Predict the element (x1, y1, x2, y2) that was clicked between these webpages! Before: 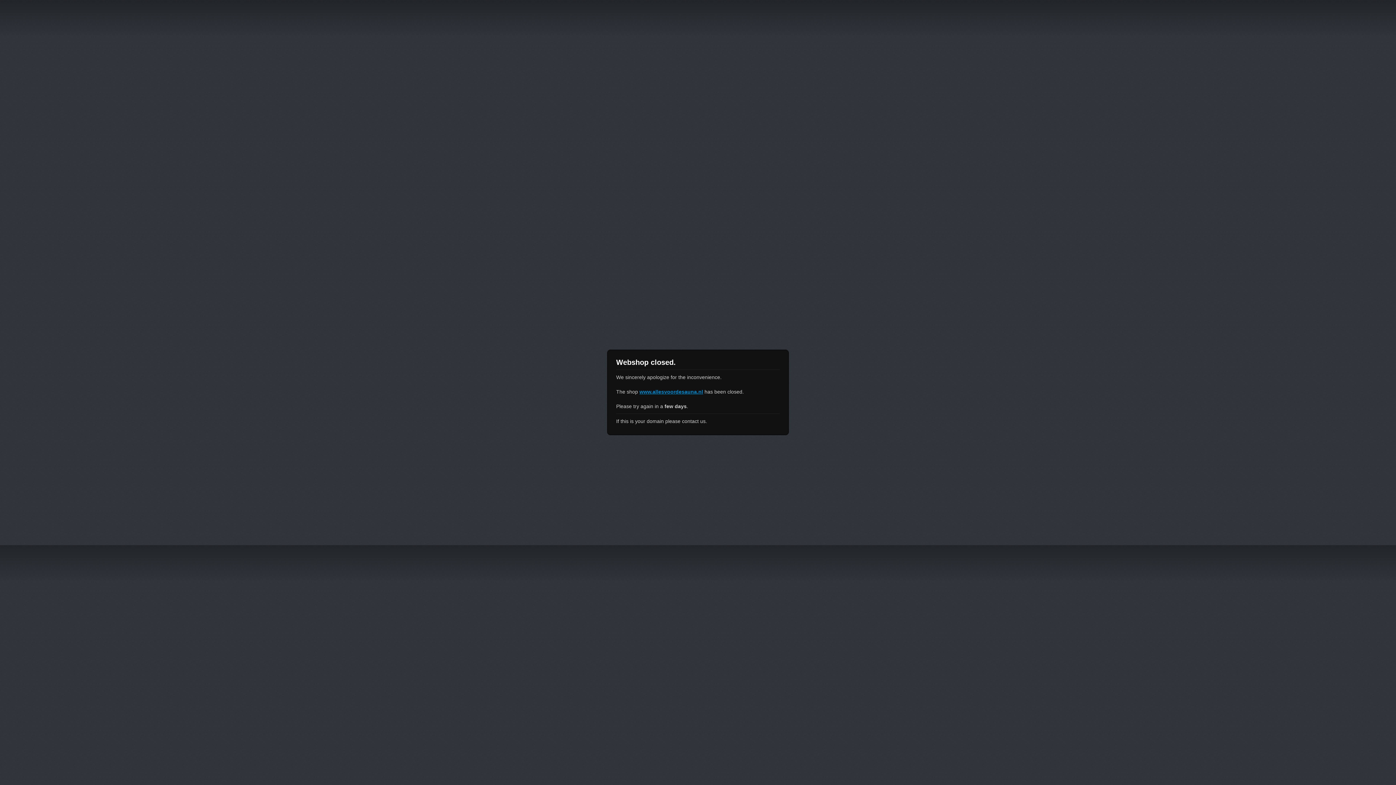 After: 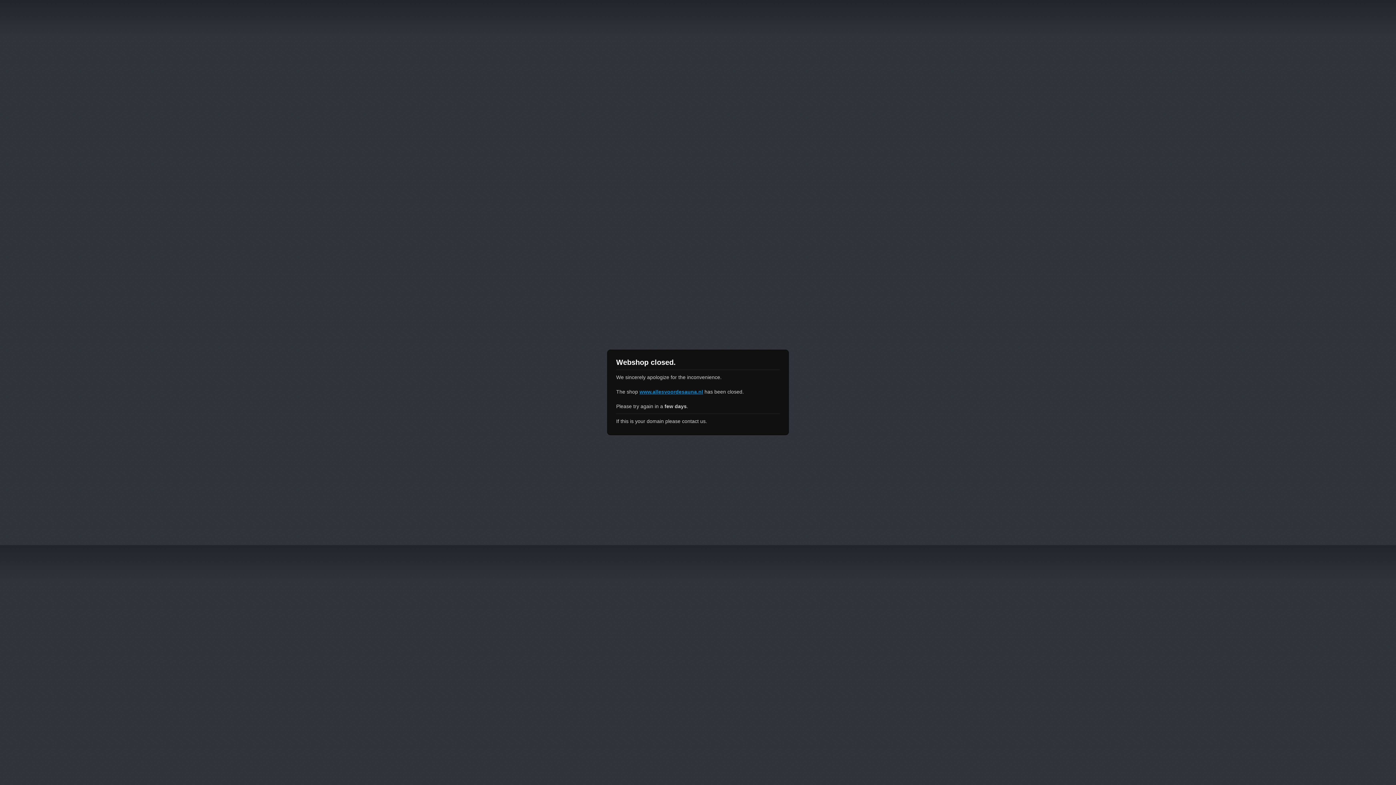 Action: bbox: (639, 389, 703, 394) label: www.allesvoordesauna.nl